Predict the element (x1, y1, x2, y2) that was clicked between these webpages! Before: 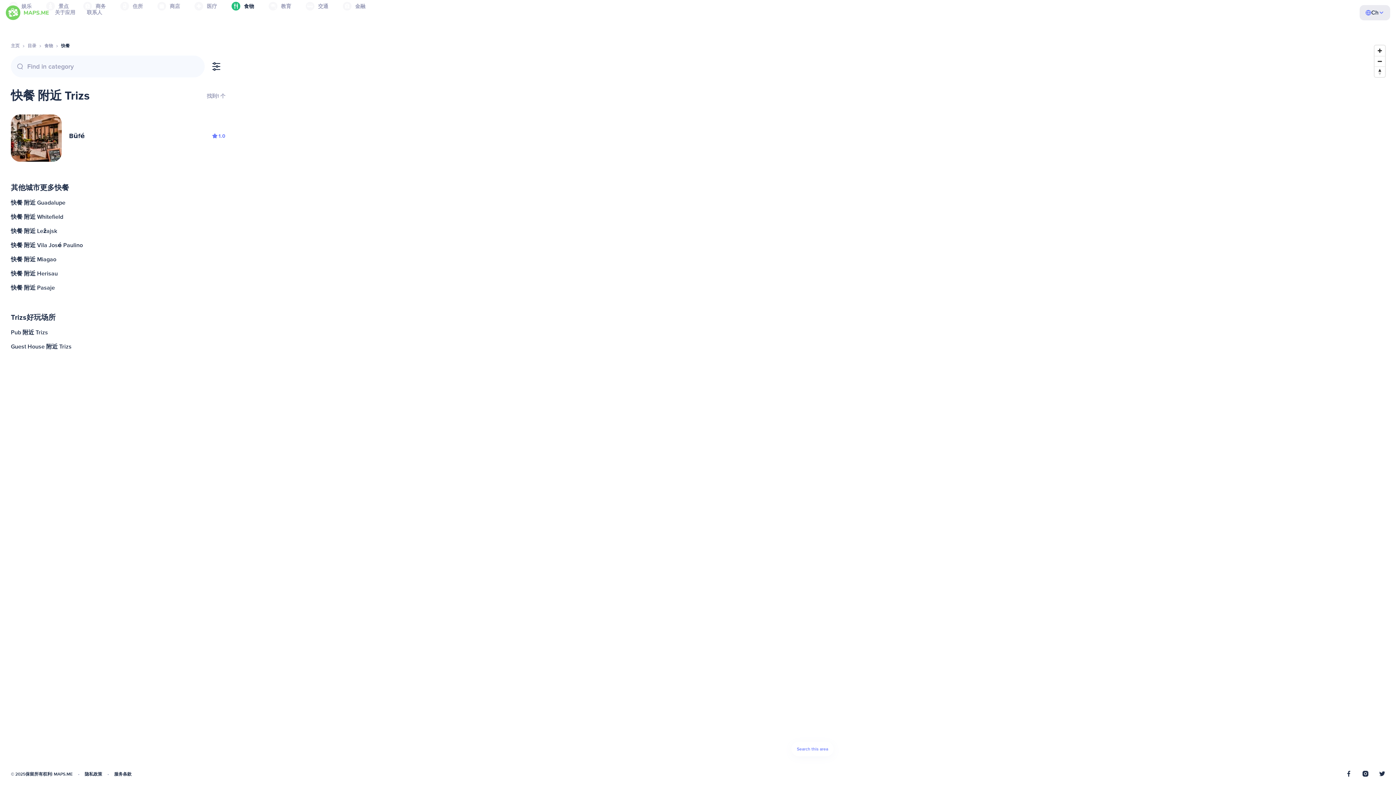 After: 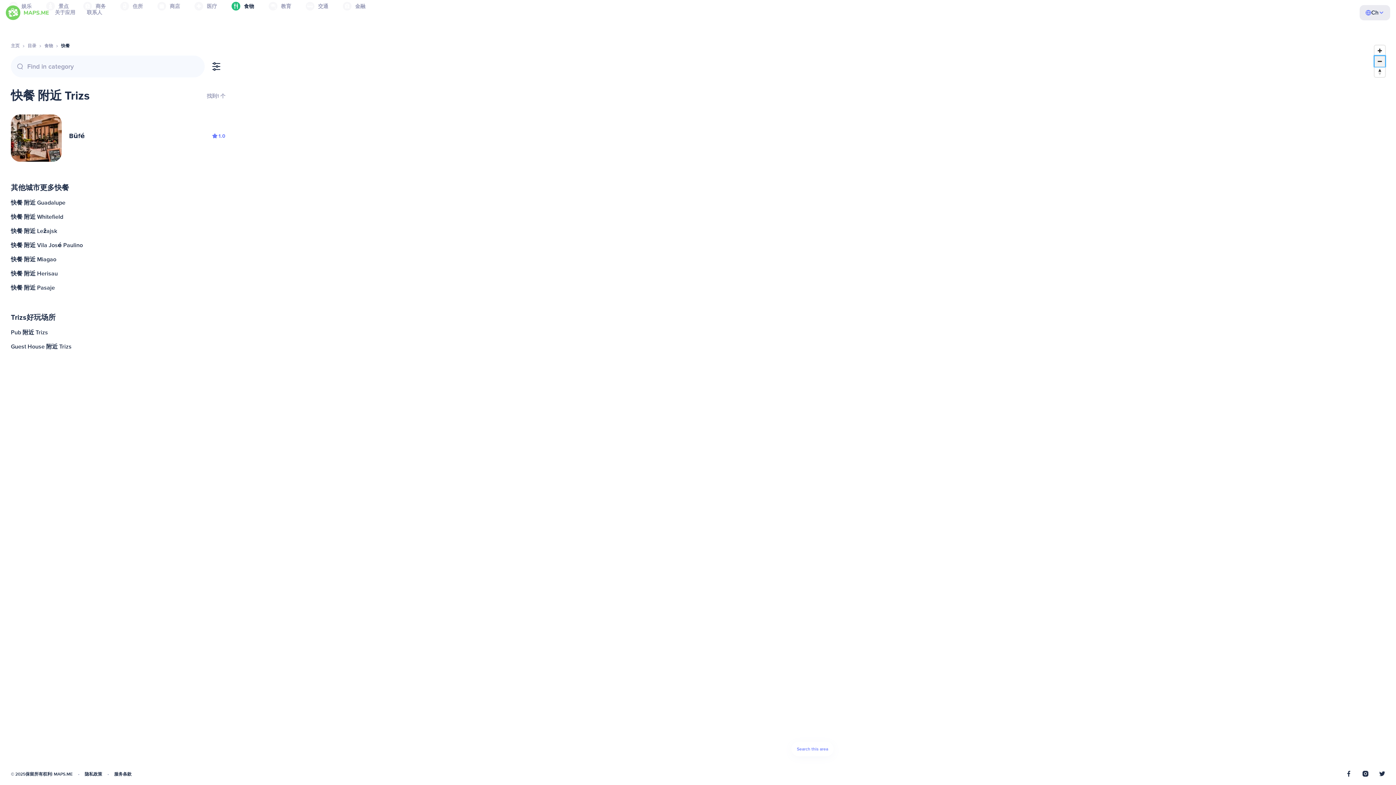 Action: bbox: (1374, 56, 1385, 66) label: Zoom out